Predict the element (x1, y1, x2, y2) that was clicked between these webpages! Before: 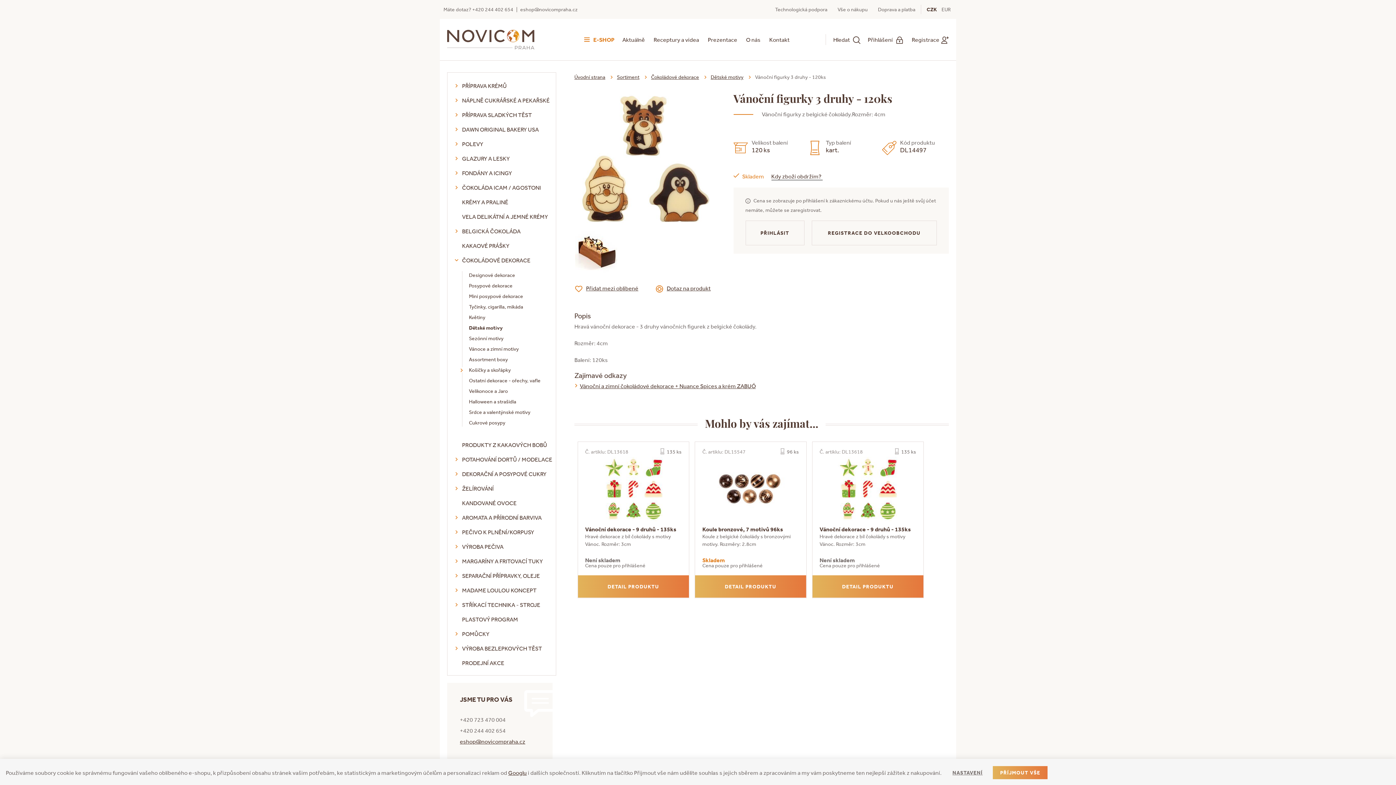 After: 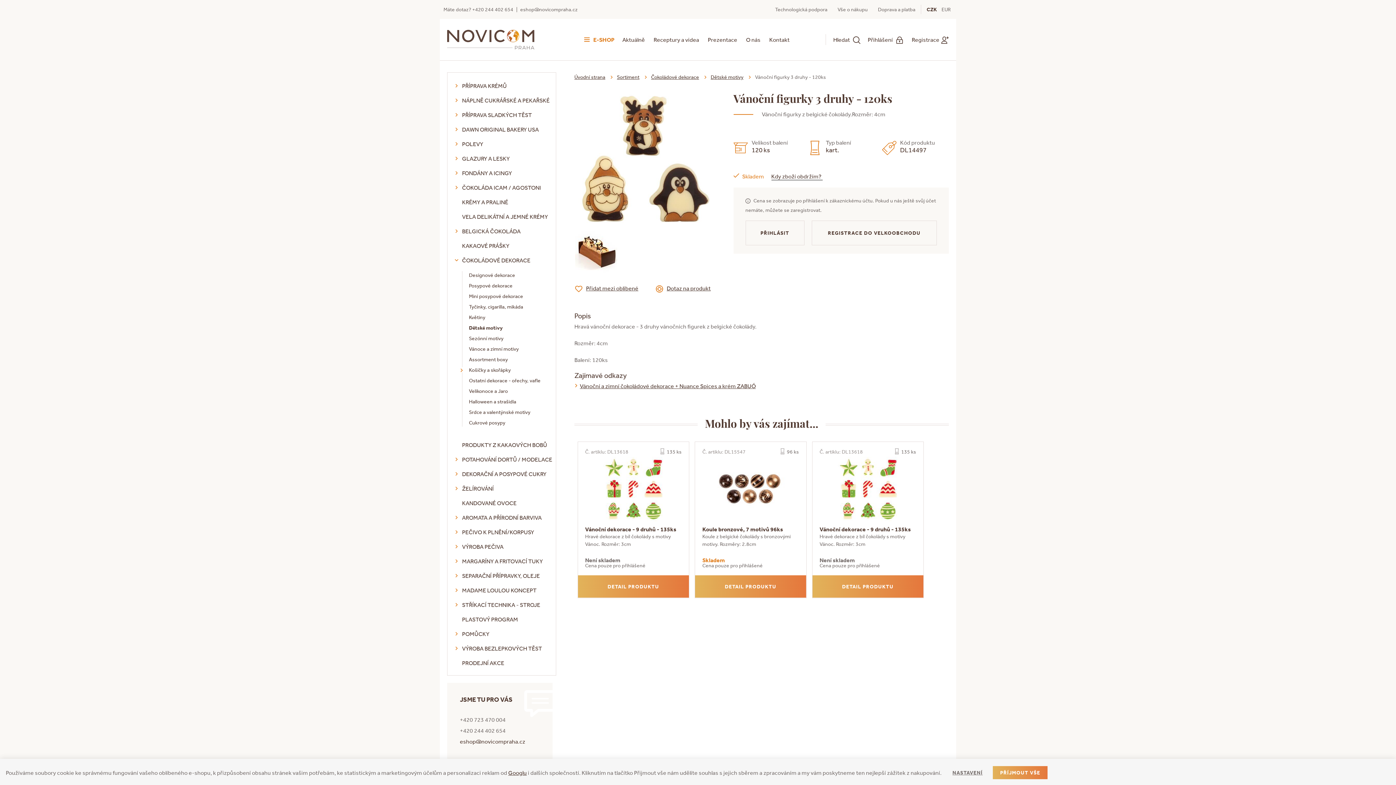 Action: bbox: (460, 736, 540, 747) label: eshop@novicompraha.cz